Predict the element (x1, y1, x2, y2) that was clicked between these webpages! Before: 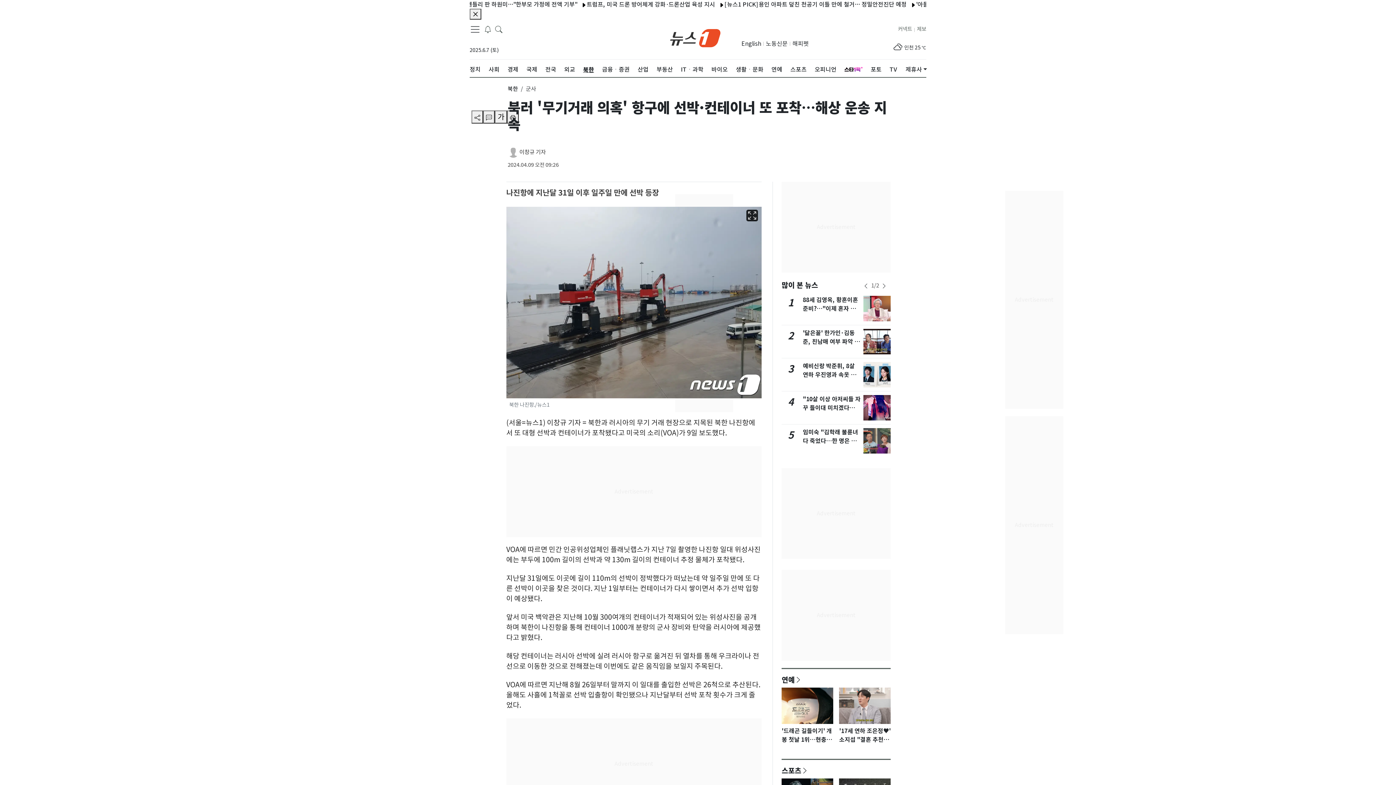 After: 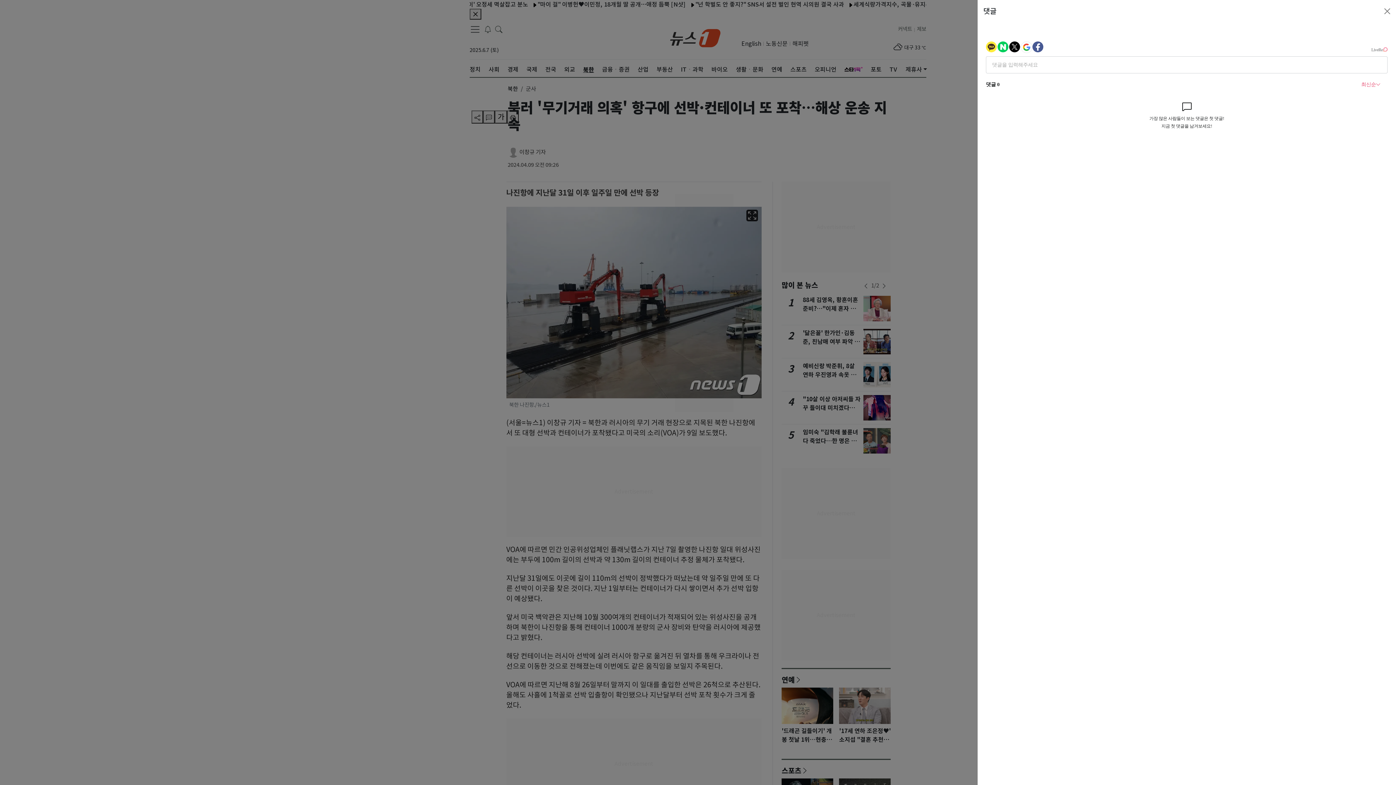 Action: bbox: (483, 110, 494, 123) label: replyButton